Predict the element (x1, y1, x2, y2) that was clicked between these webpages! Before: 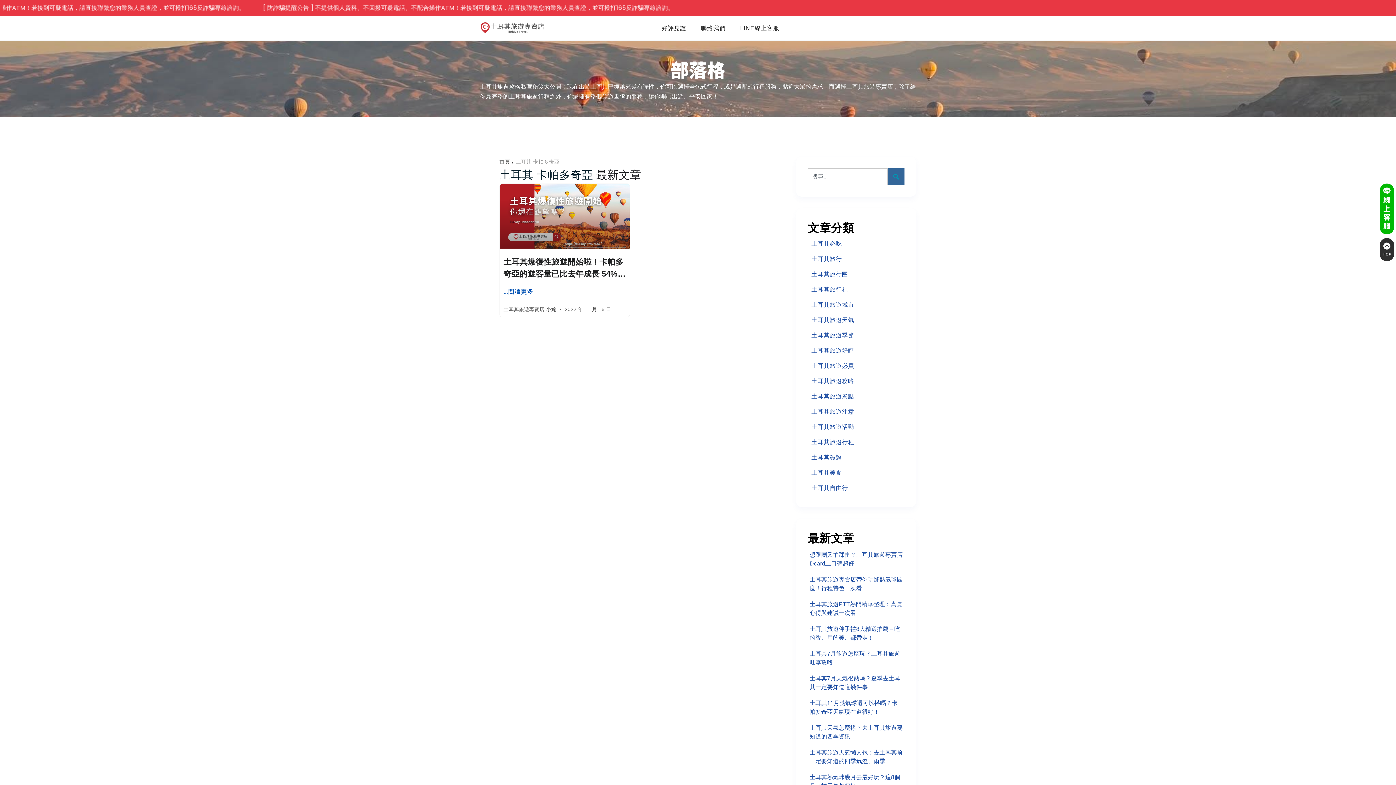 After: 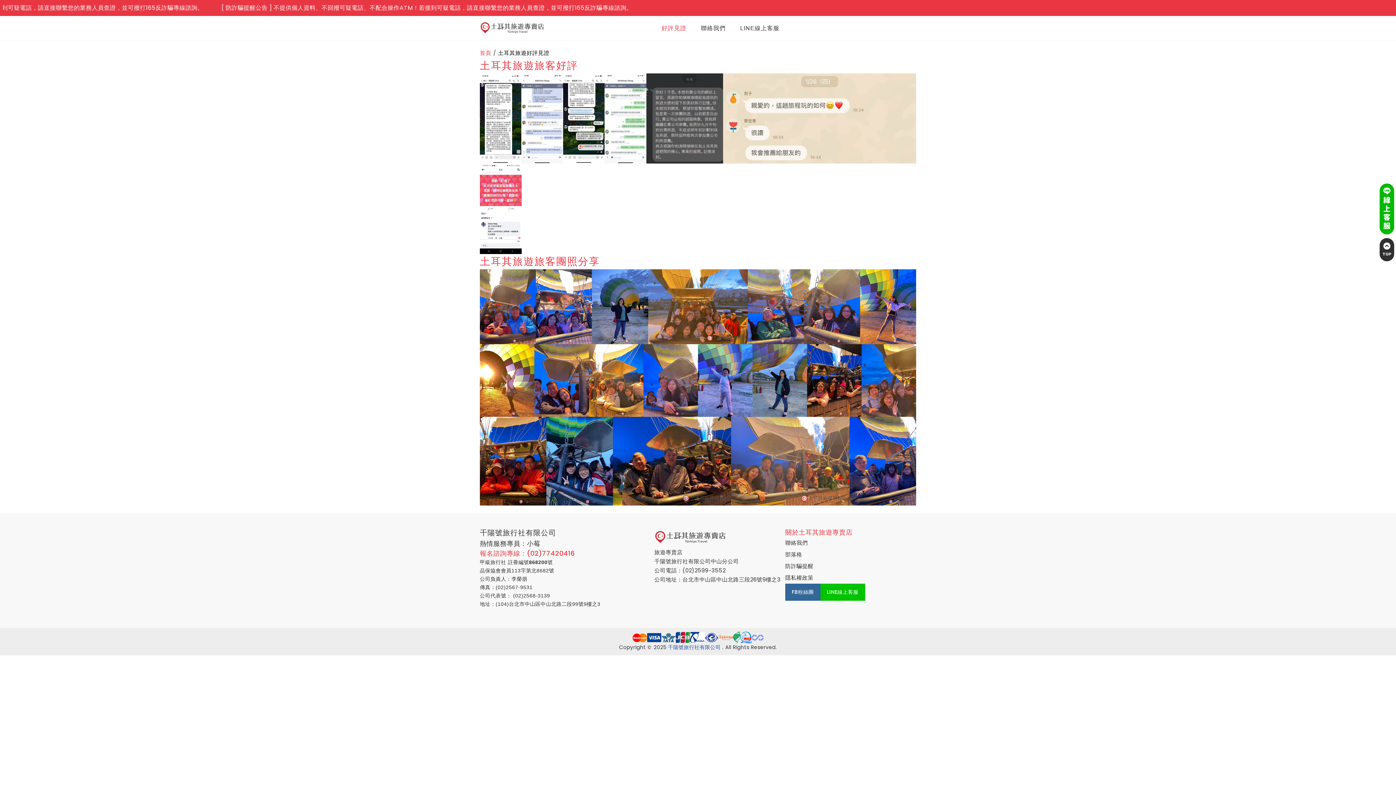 Action: bbox: (654, 23, 693, 33) label: 好評見證